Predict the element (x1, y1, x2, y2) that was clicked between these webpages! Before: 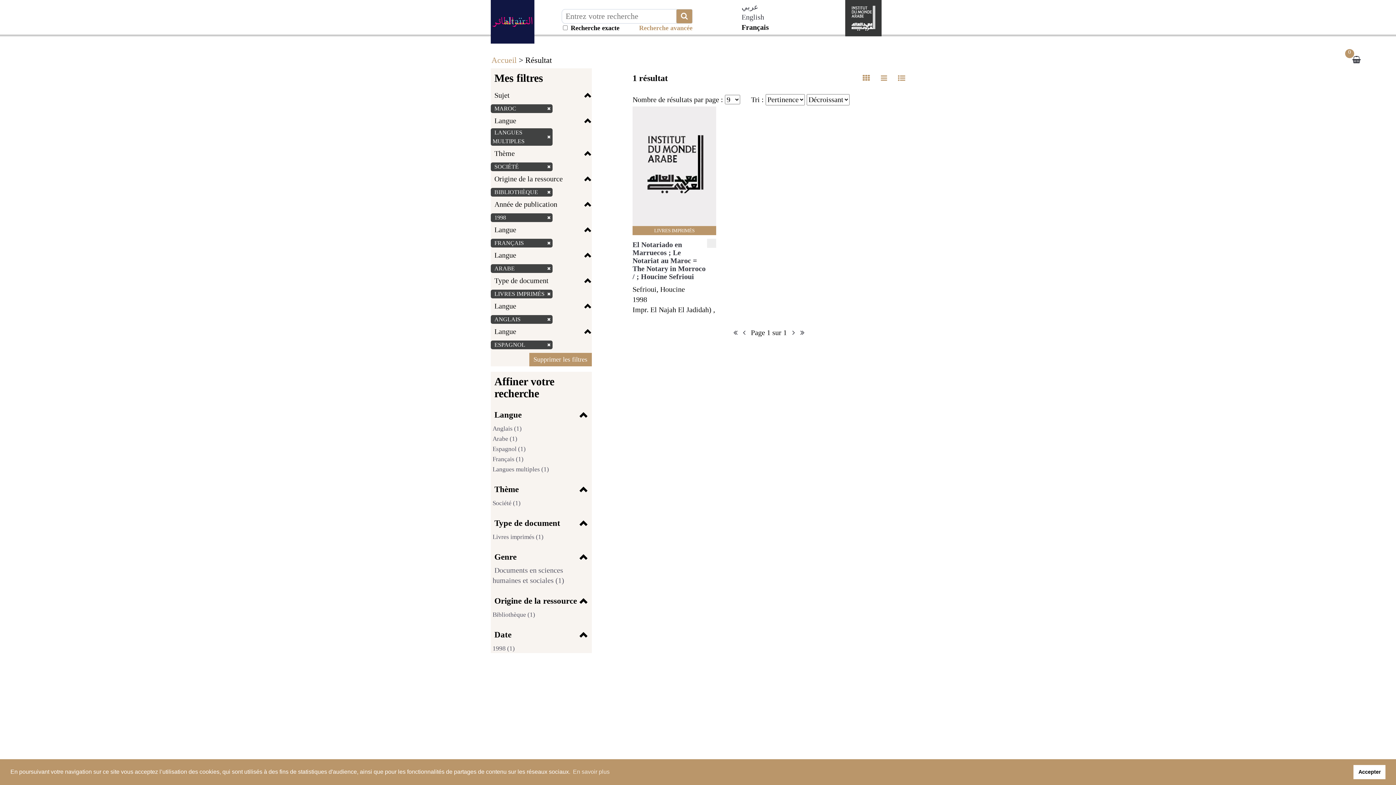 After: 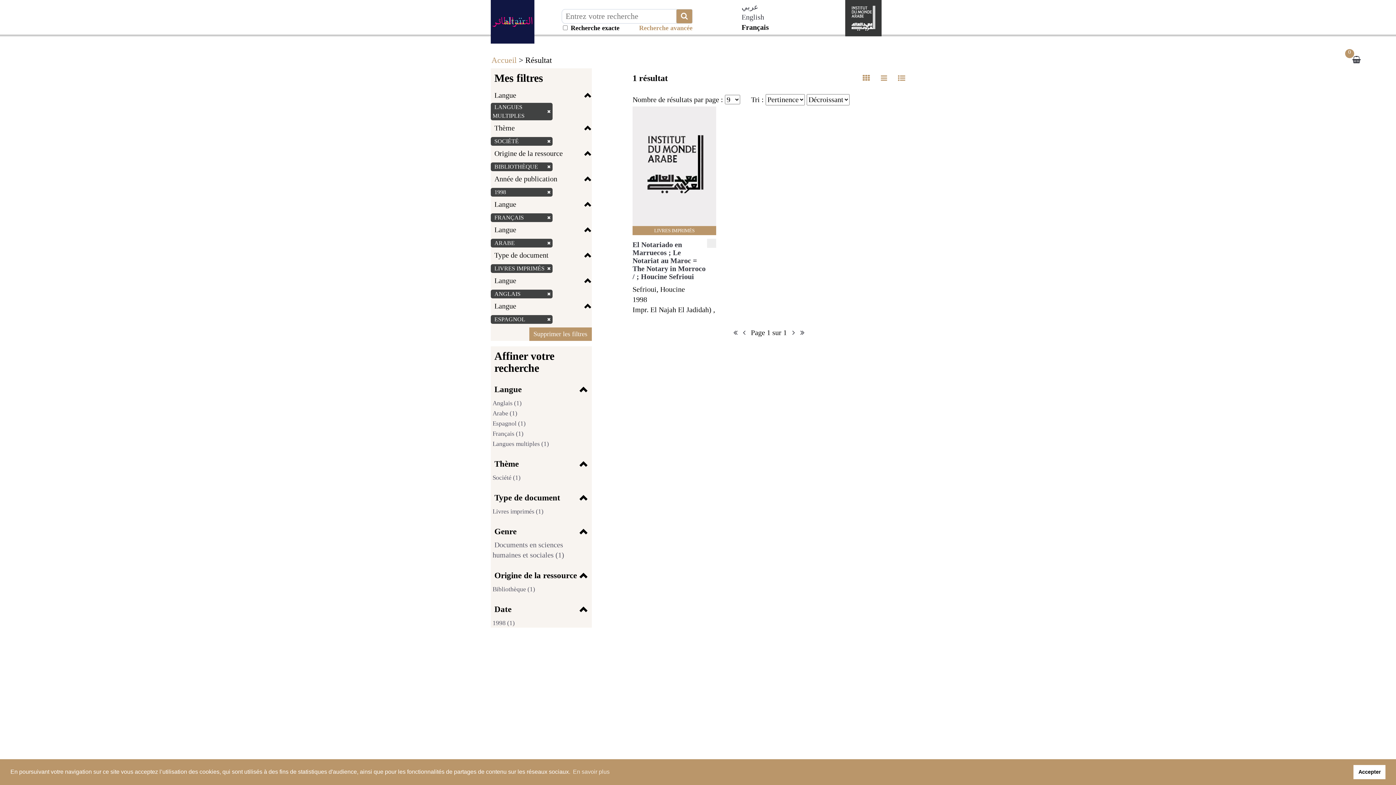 Action: bbox: (492, 105, 518, 111) label: MAROC